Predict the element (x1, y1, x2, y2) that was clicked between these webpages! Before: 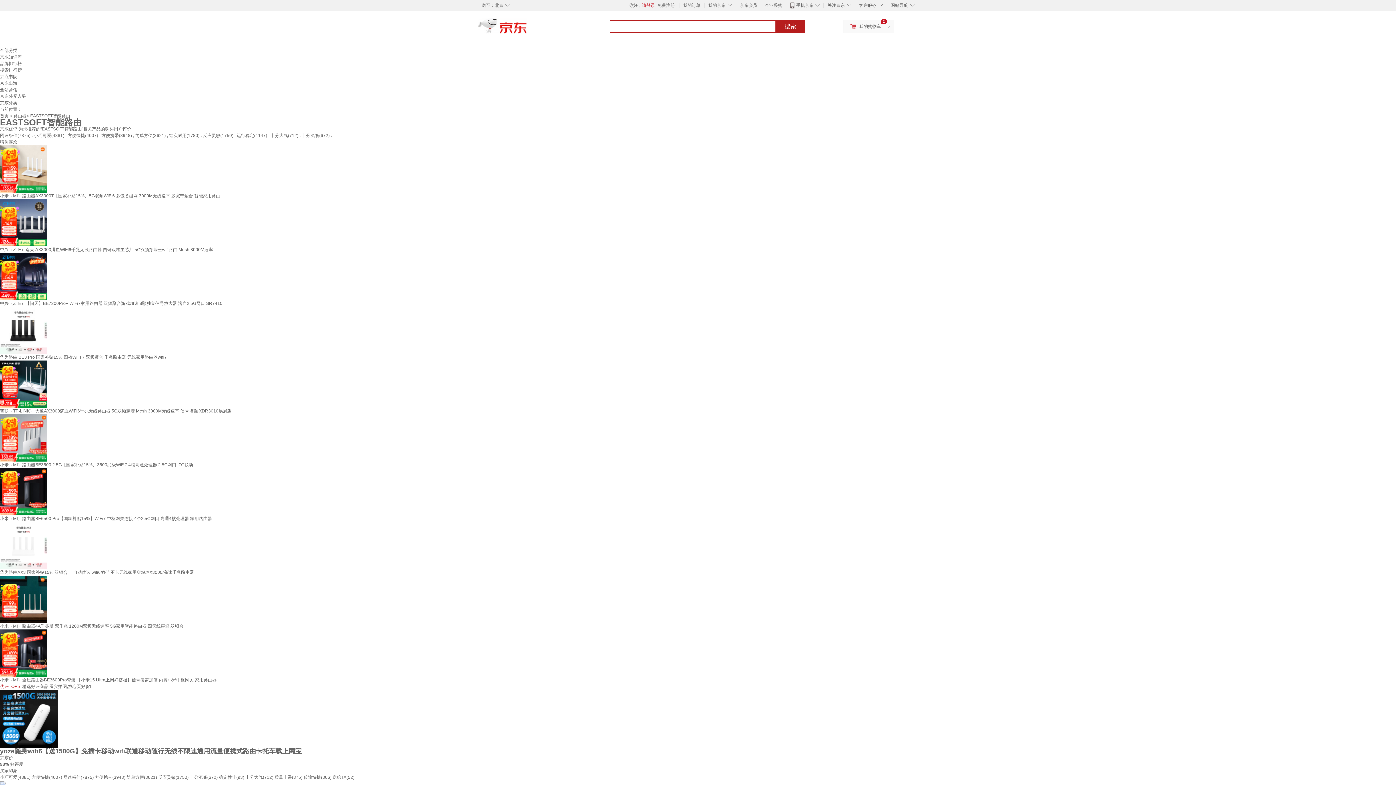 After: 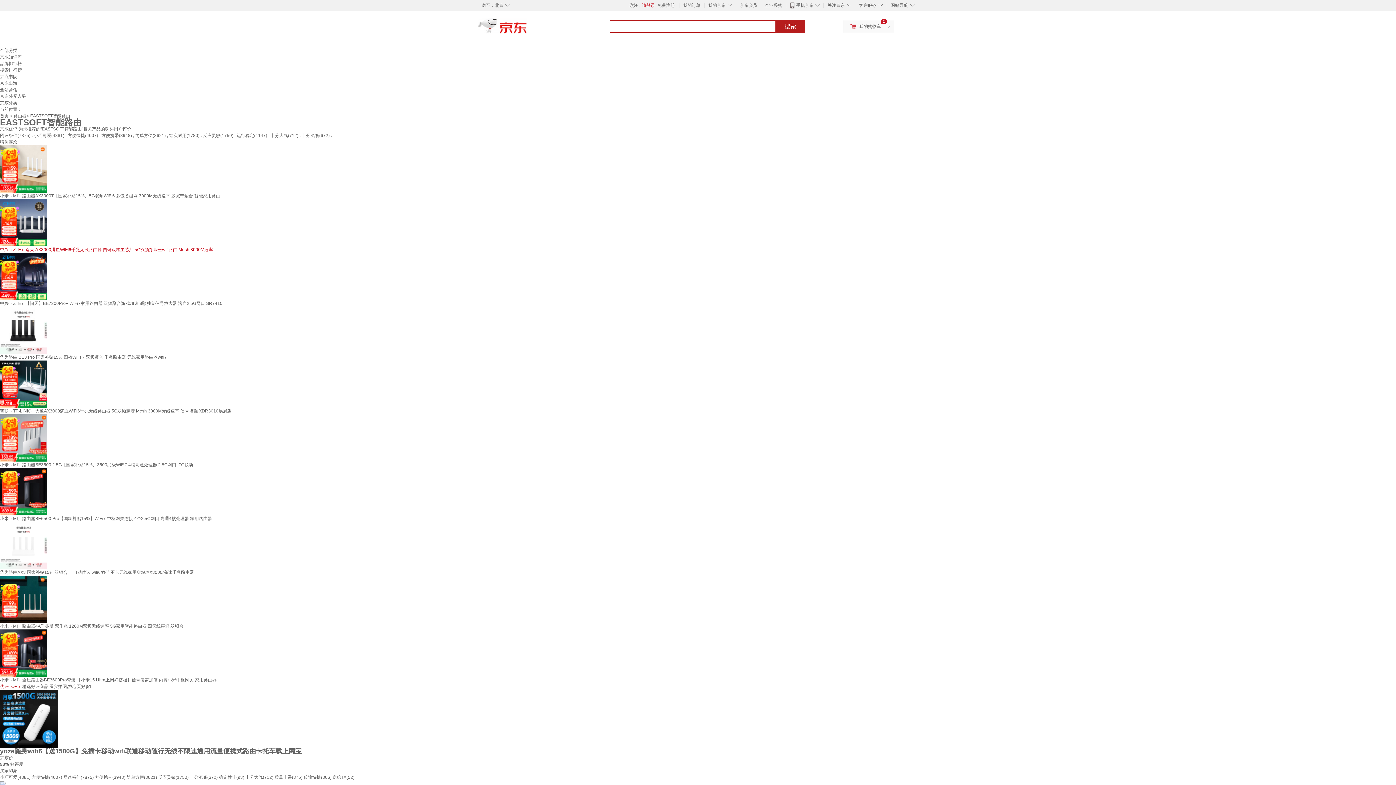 Action: bbox: (0, 247, 213, 252) label: 中兴（ZTE）巡天 AX3000满血WIFI6千兆无线路由器 自研双核主芯片 5G双频穿墙王wifi路由 Mesh 3000M速率